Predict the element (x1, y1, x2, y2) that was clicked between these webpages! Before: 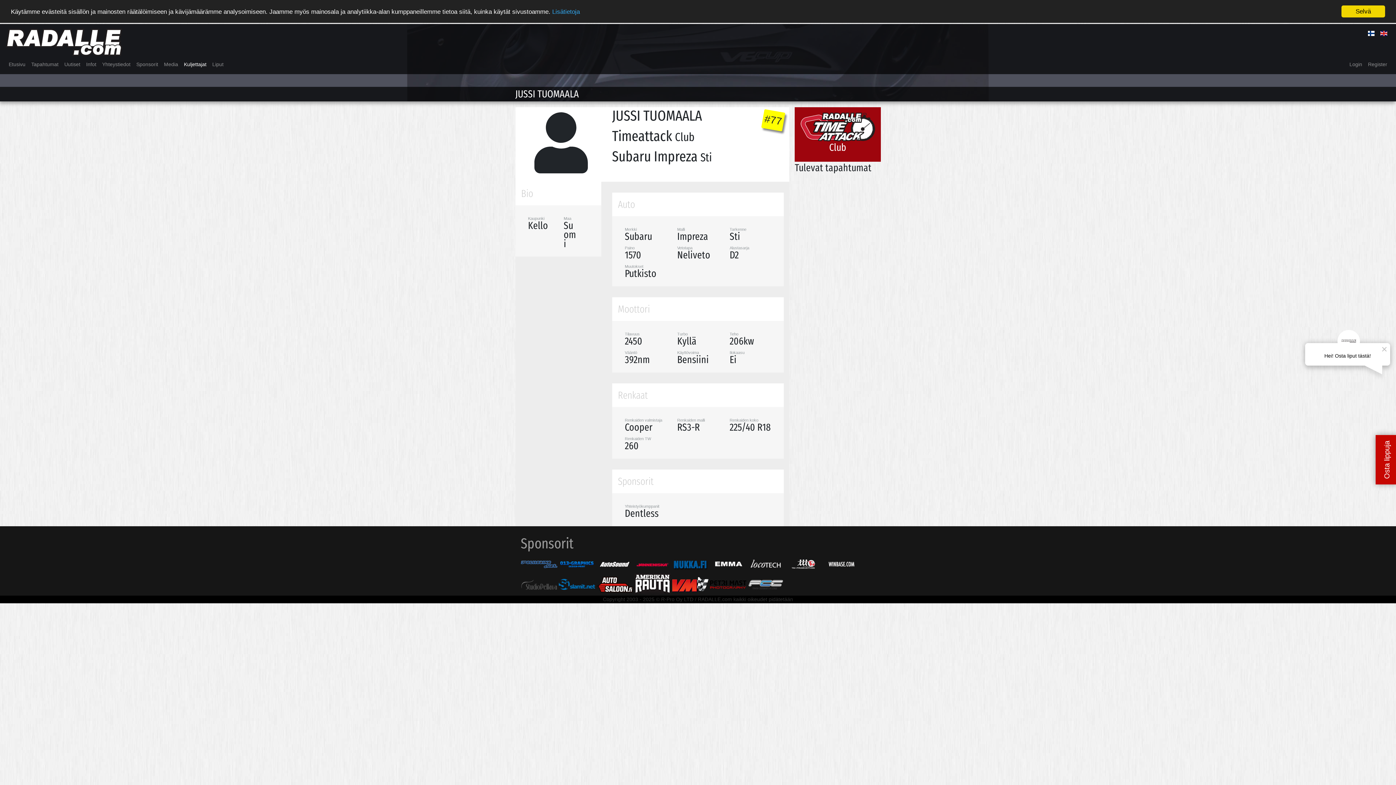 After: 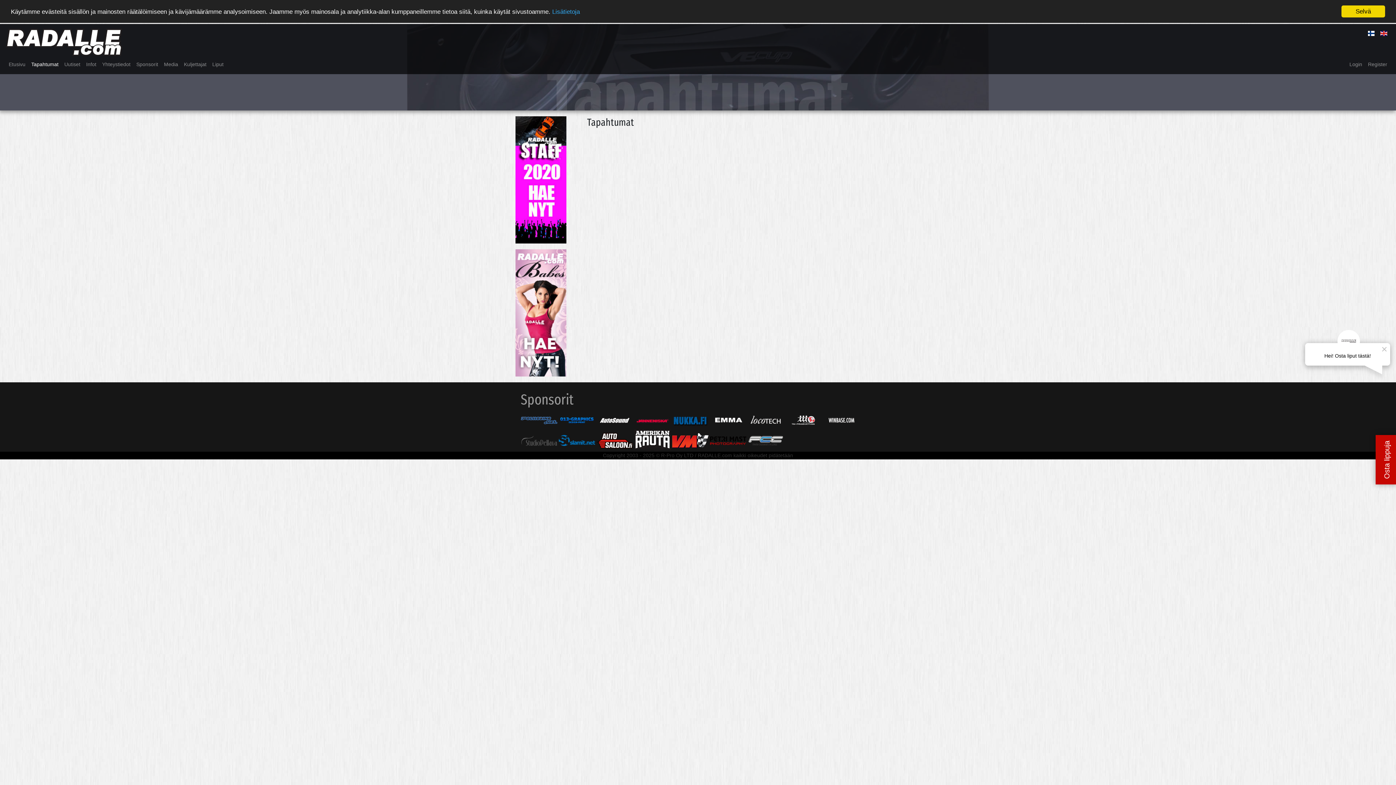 Action: label: Tapahtumat bbox: (28, 57, 61, 71)